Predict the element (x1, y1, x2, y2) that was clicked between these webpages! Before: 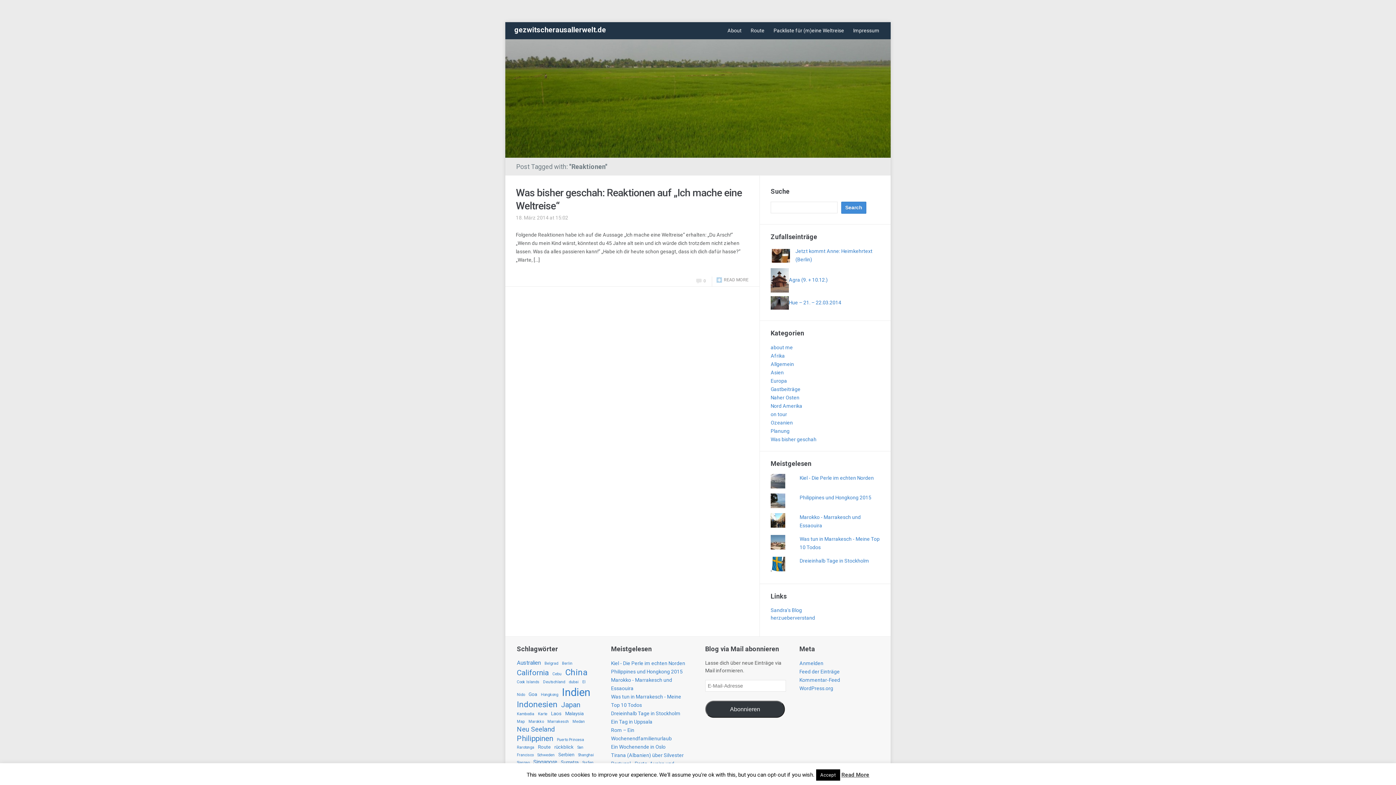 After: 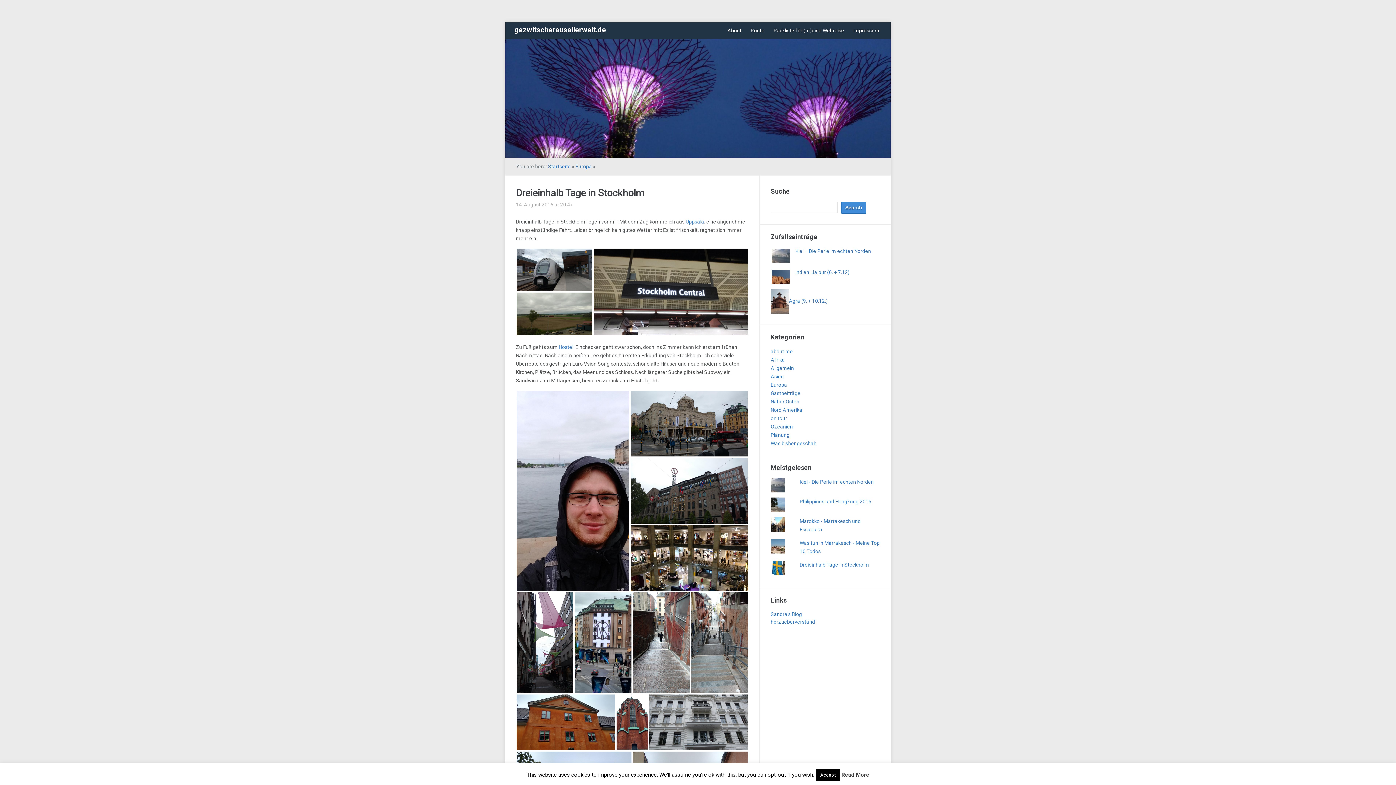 Action: label: Dreieinhalb Tage in Stockholm bbox: (799, 558, 869, 564)